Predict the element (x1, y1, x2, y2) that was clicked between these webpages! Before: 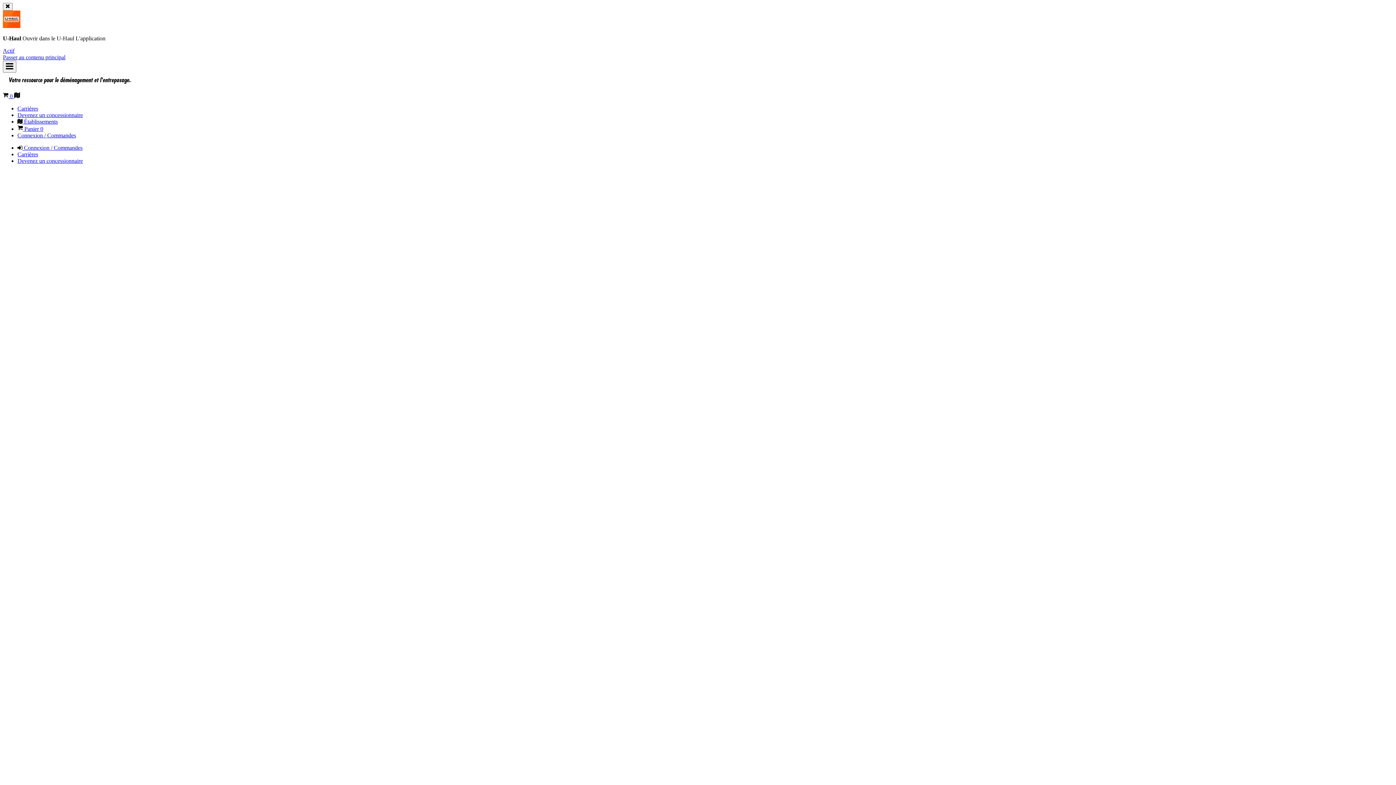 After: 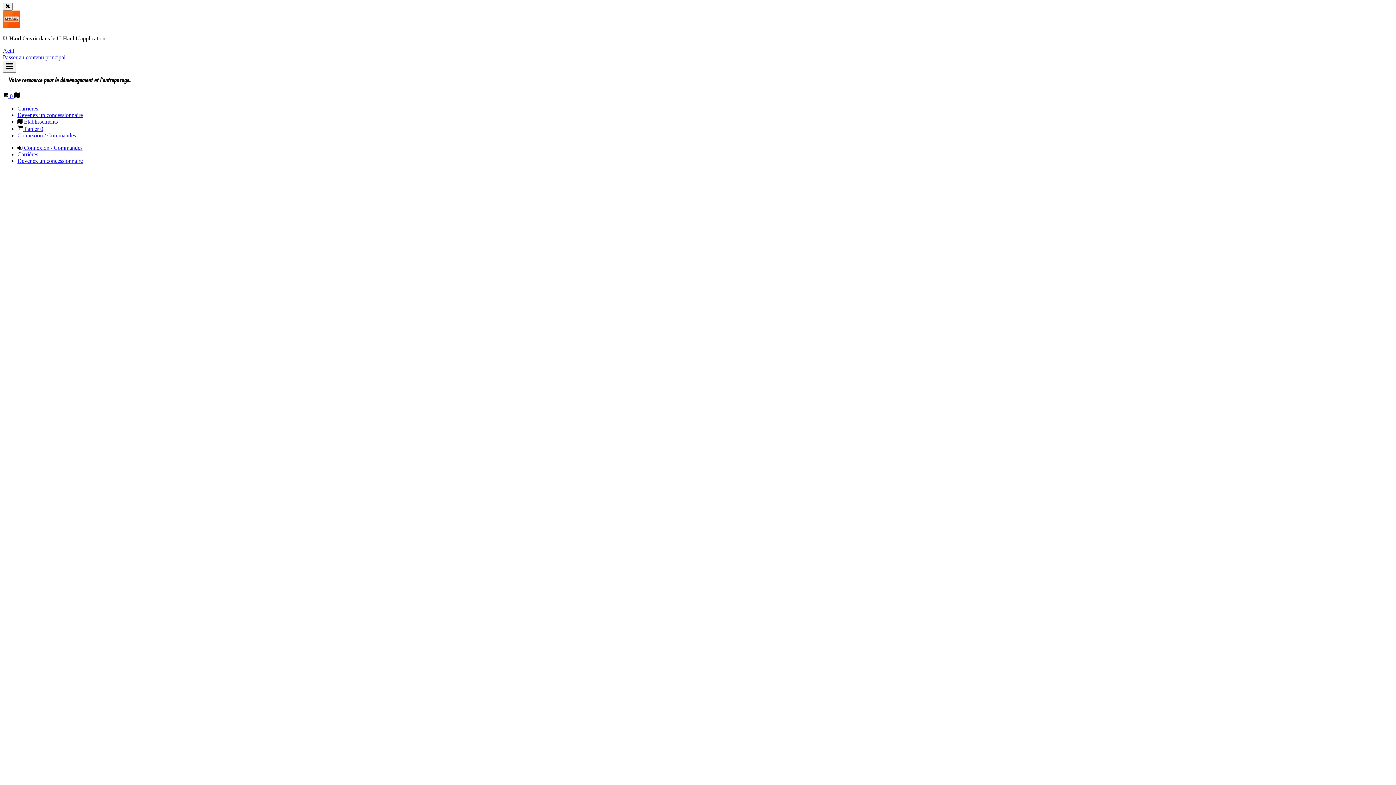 Action: bbox: (17, 151, 38, 157) label: Carrières